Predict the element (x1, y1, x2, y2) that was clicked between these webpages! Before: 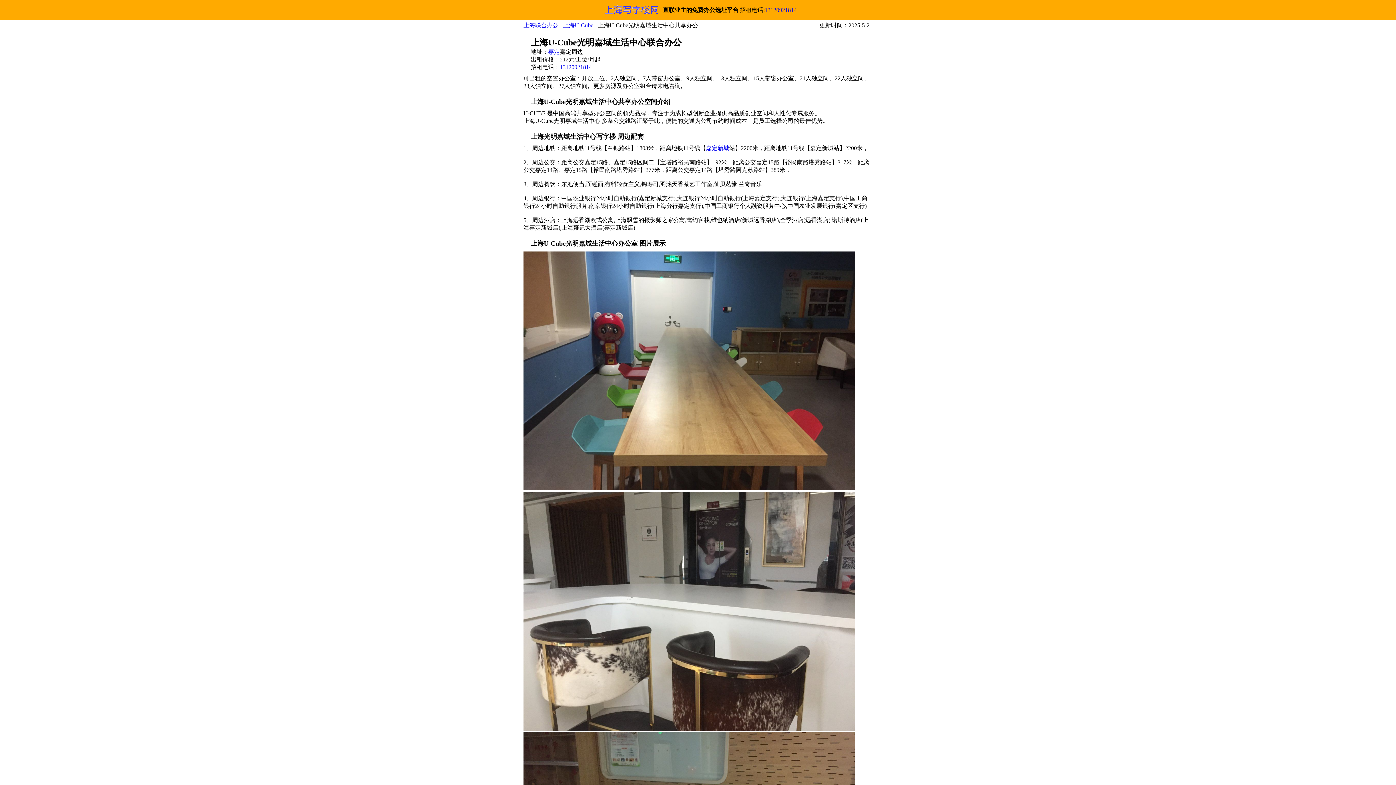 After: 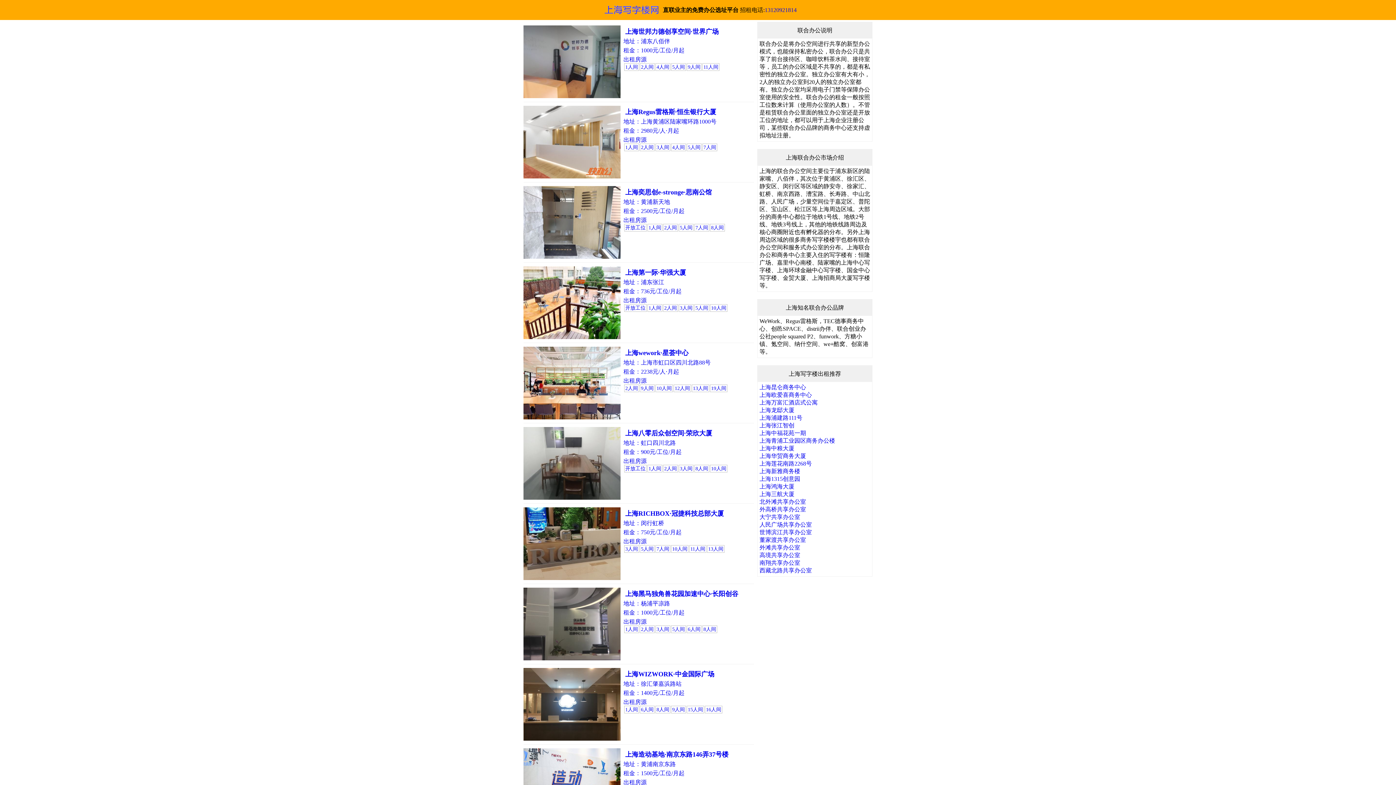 Action: label: 上海联合办公 bbox: (523, 22, 558, 28)